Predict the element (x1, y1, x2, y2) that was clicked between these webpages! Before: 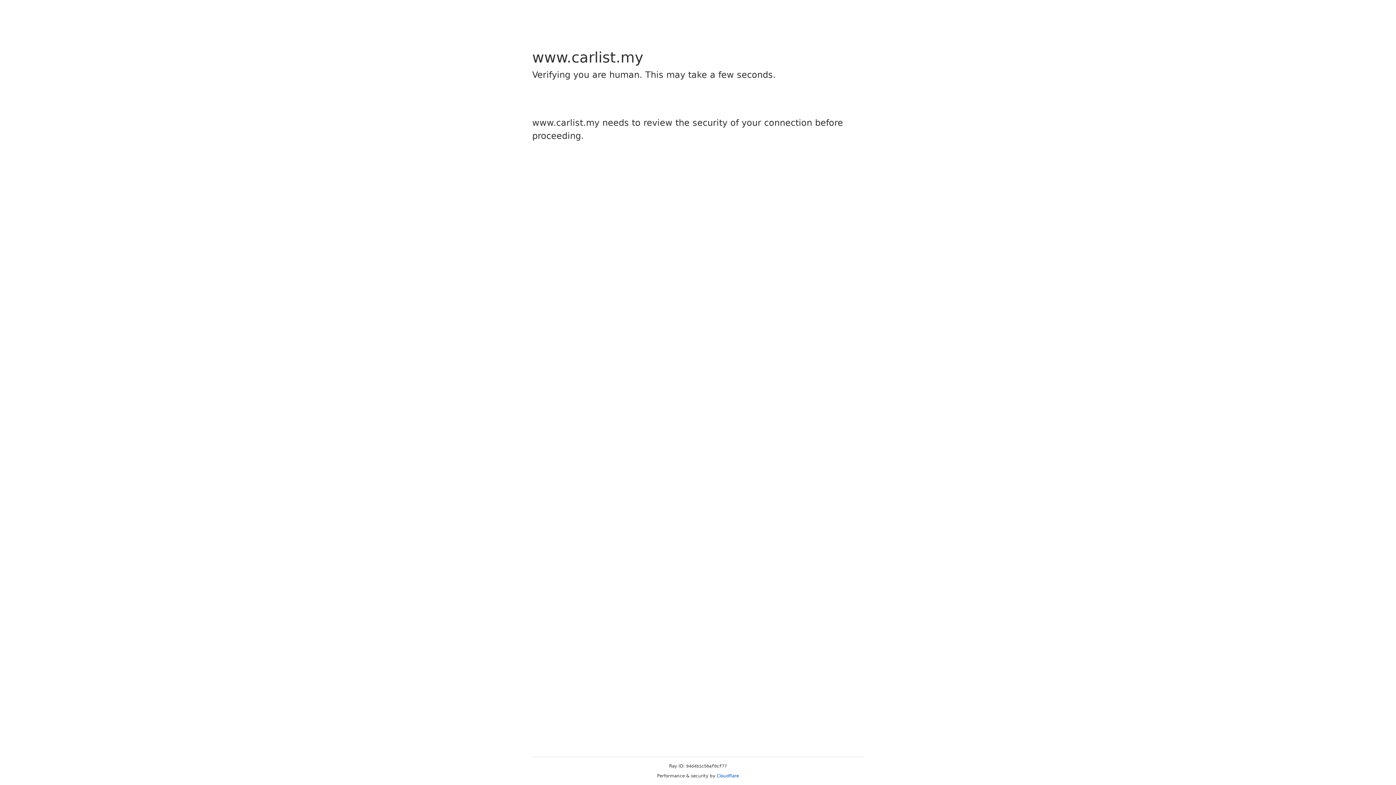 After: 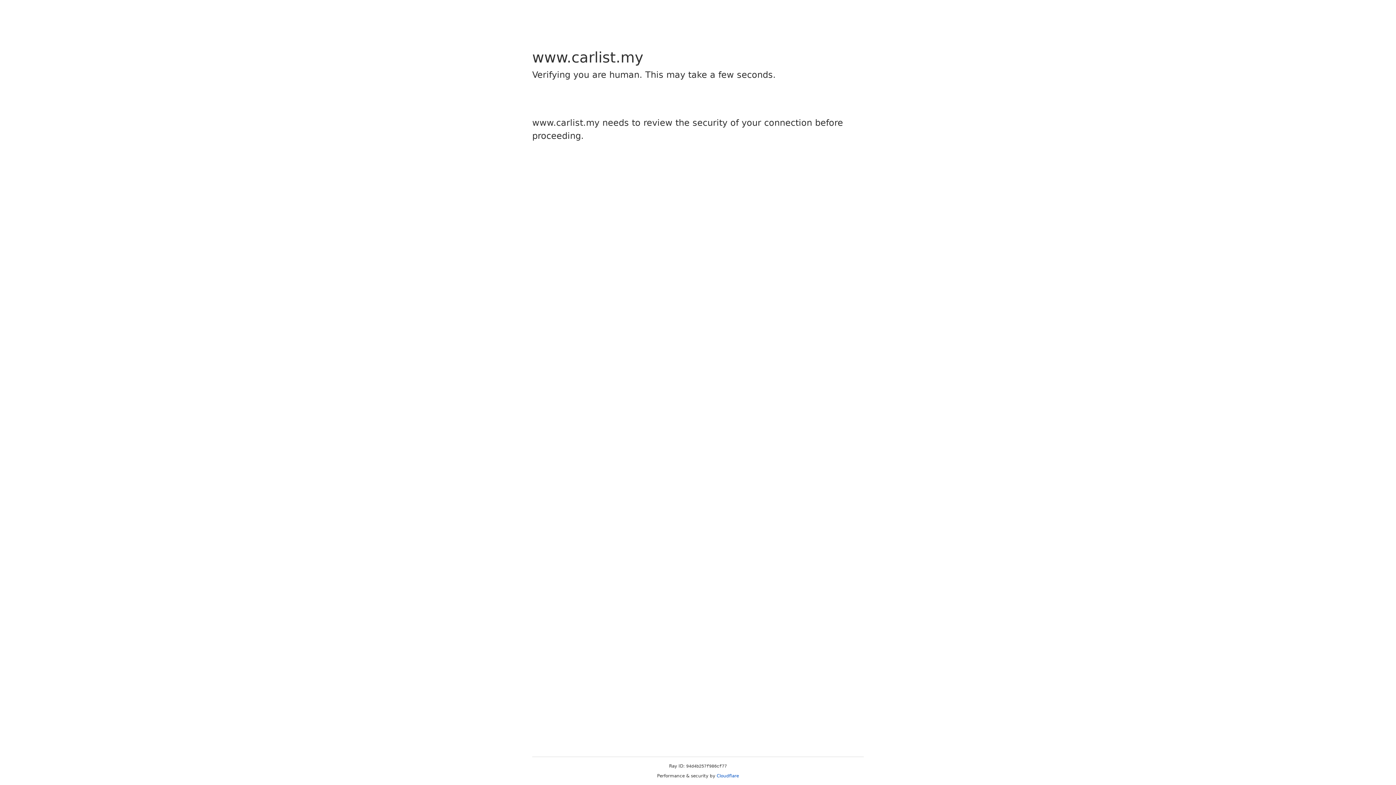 Action: label: Cloudflare bbox: (716, 773, 739, 778)